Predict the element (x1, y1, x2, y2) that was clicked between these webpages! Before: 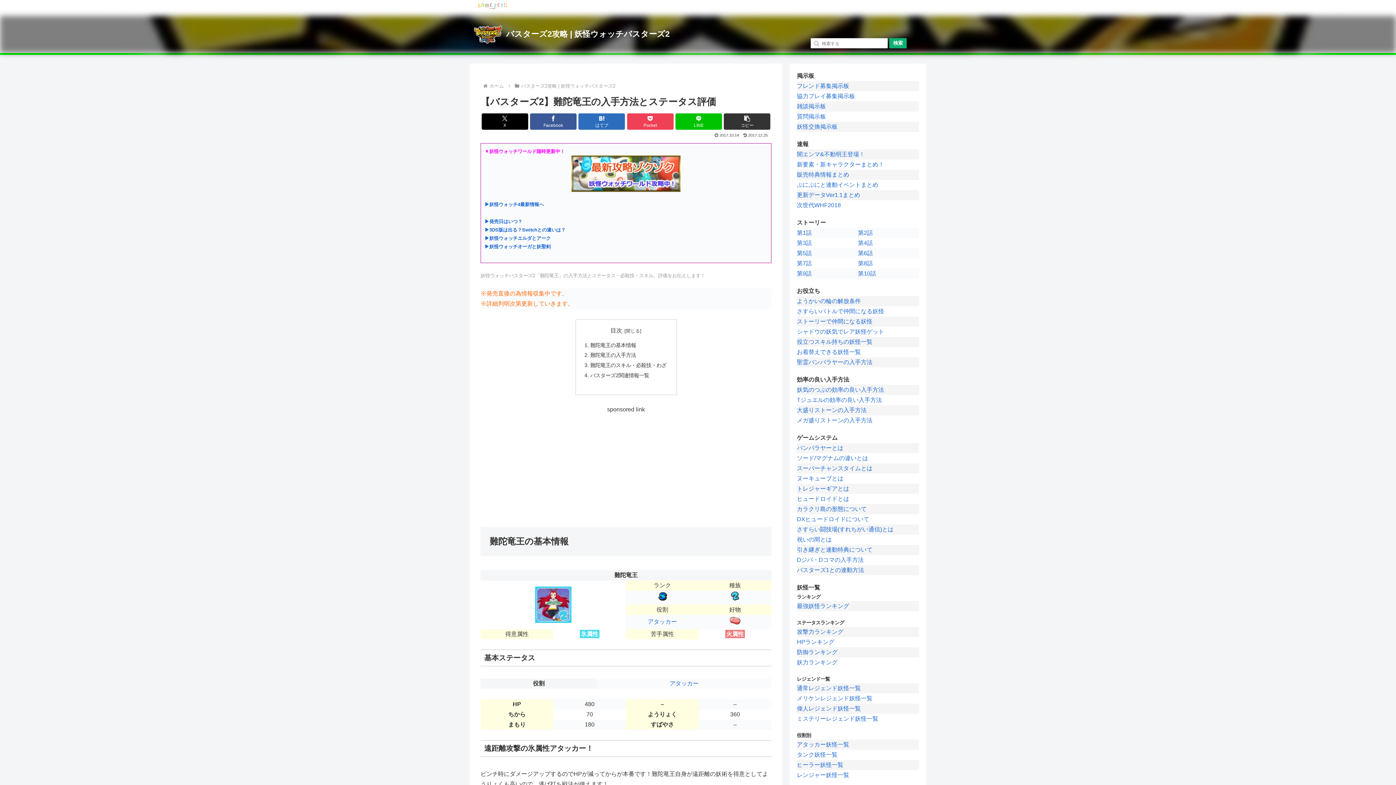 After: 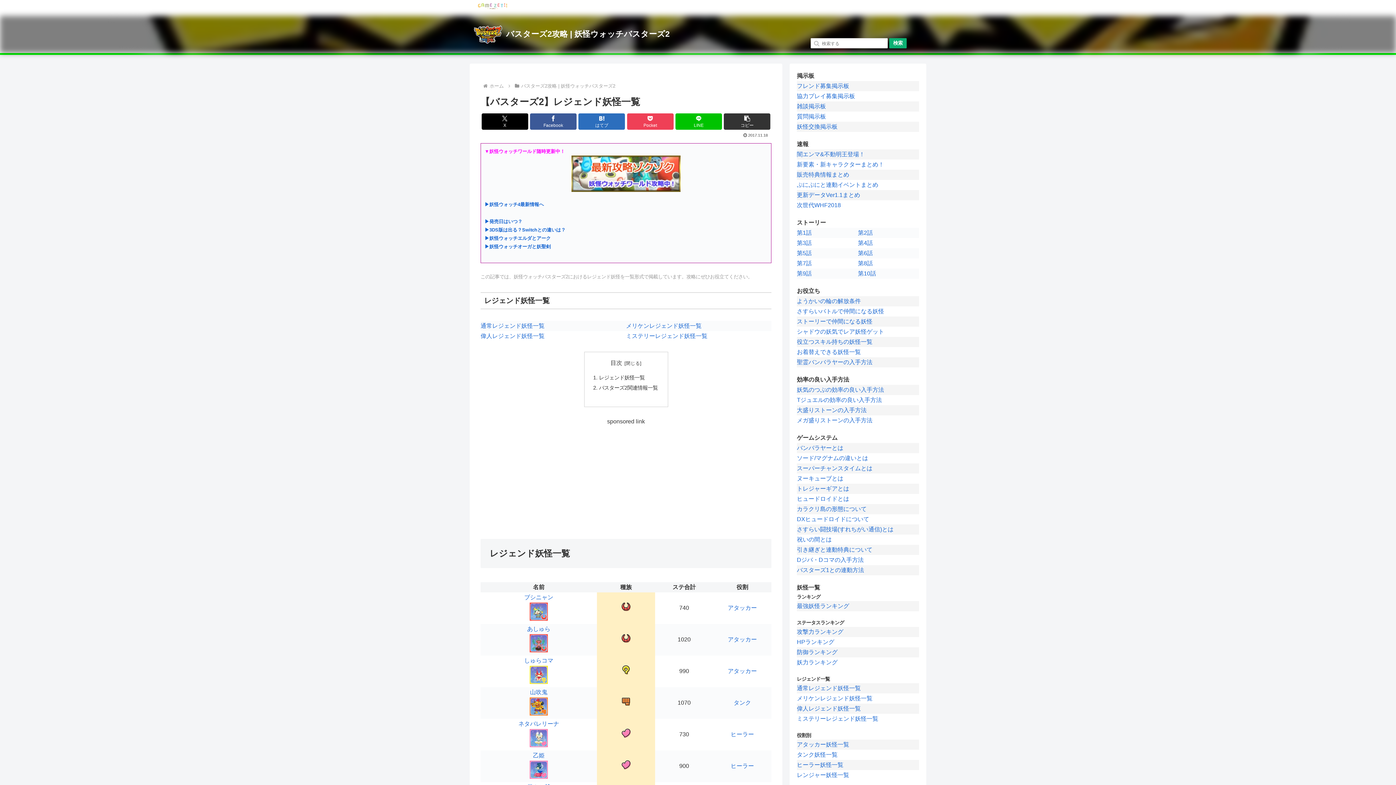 Action: bbox: (797, 685, 861, 691) label: 通常レジェンド妖怪一覧